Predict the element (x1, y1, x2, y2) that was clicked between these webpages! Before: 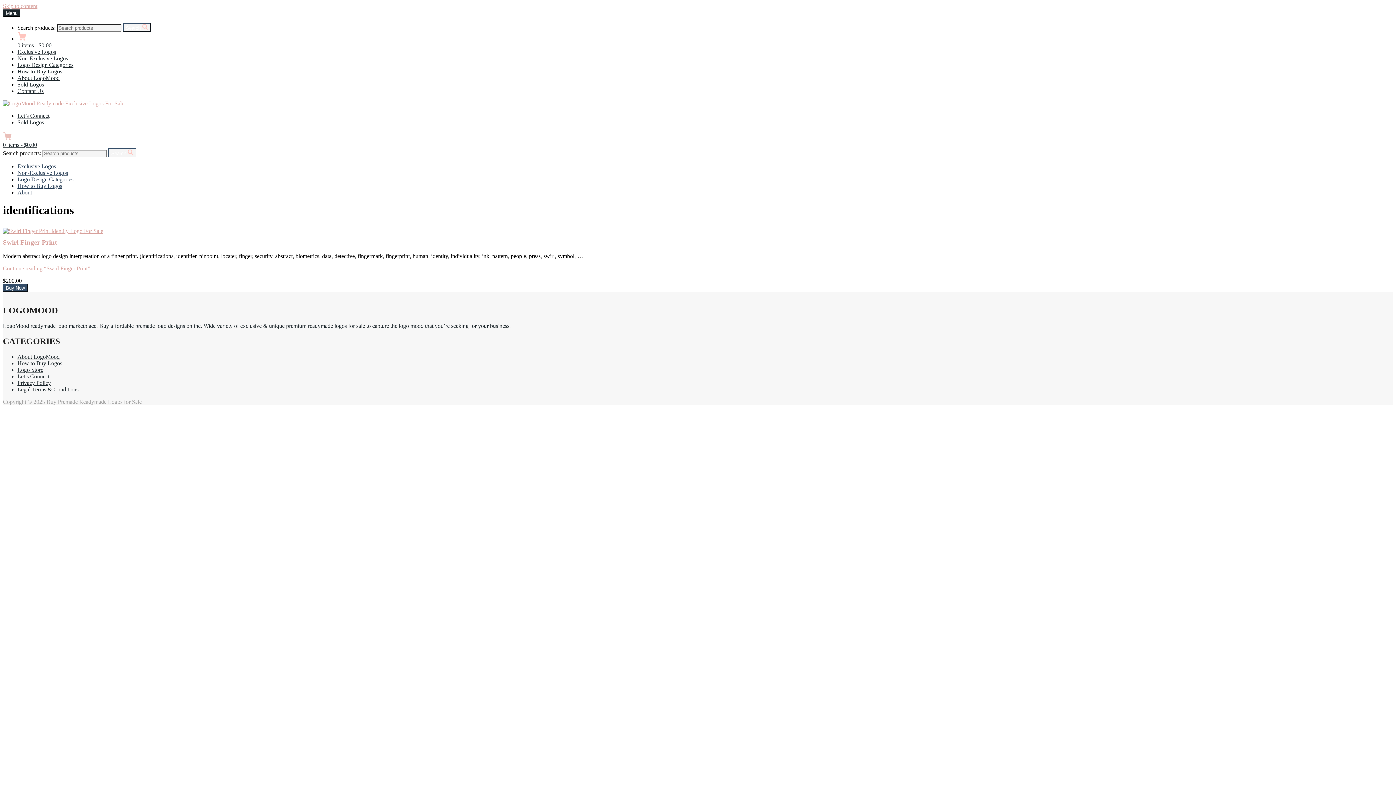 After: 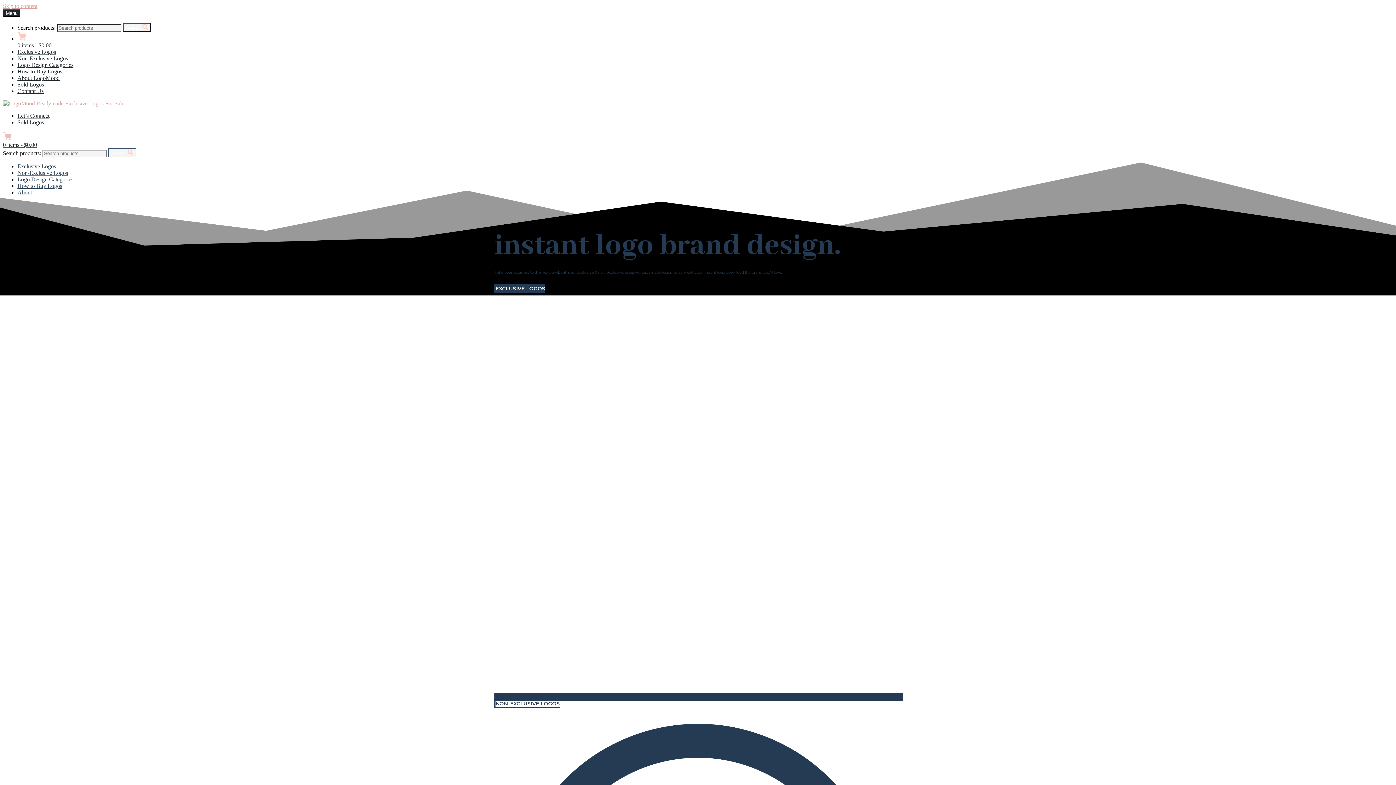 Action: bbox: (2, 100, 124, 106)